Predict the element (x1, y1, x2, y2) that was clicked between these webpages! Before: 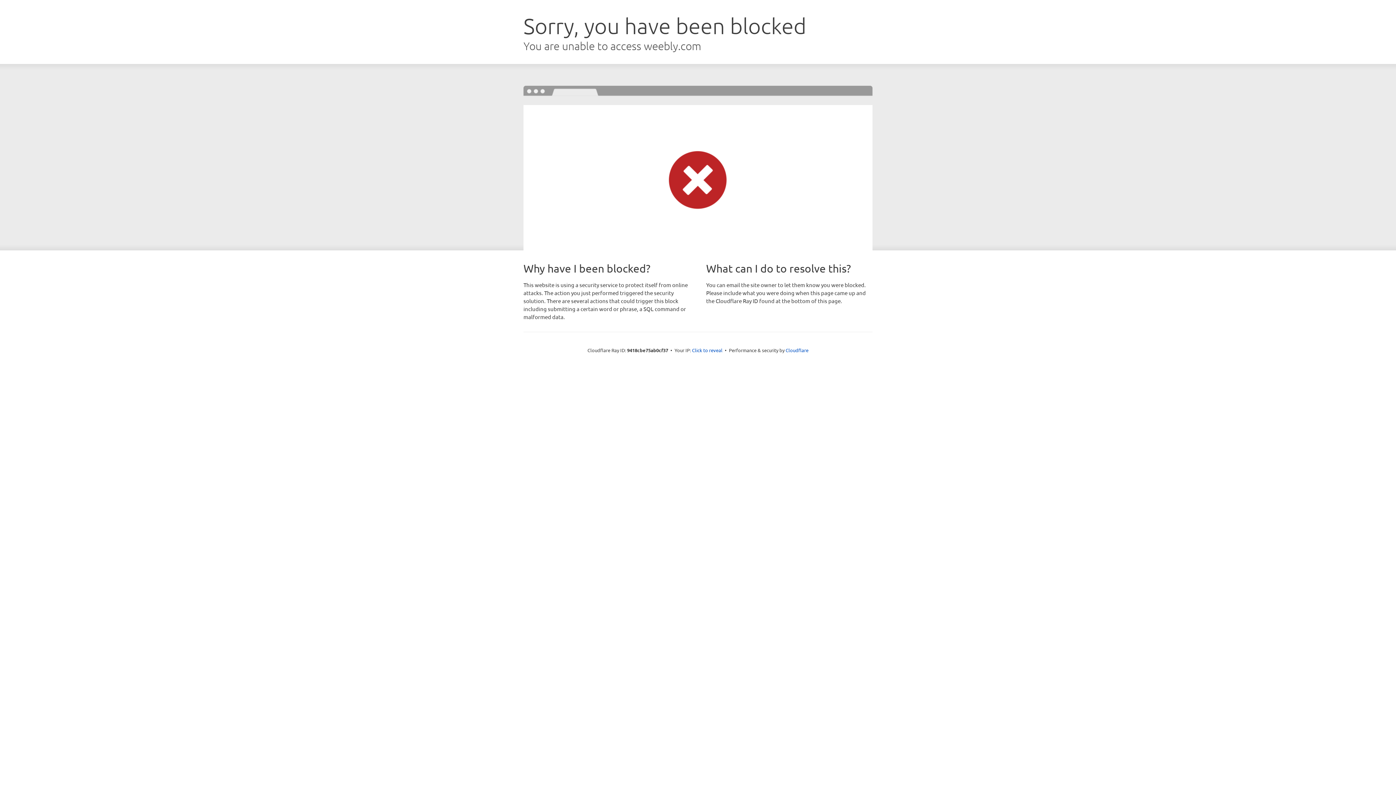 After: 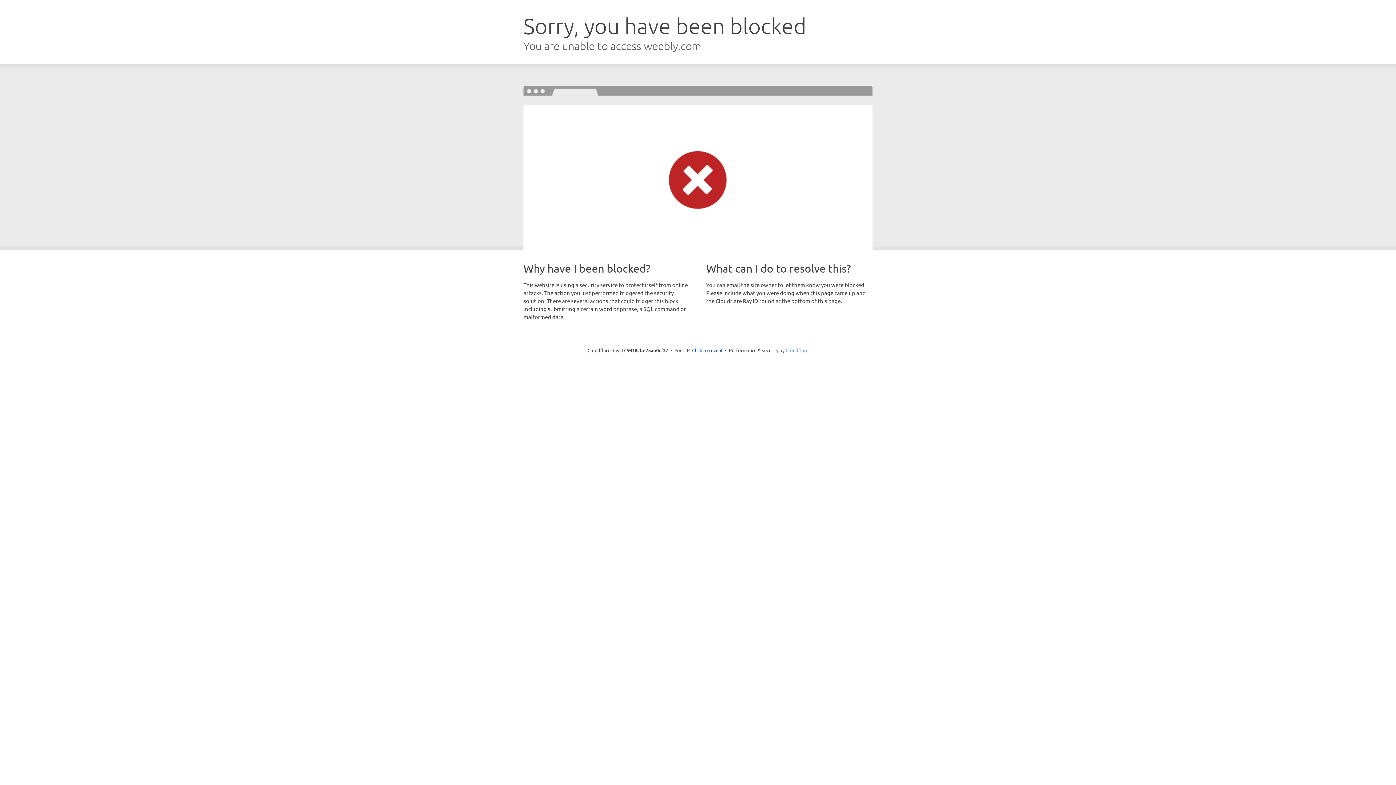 Action: label: Cloudflare bbox: (785, 347, 808, 353)